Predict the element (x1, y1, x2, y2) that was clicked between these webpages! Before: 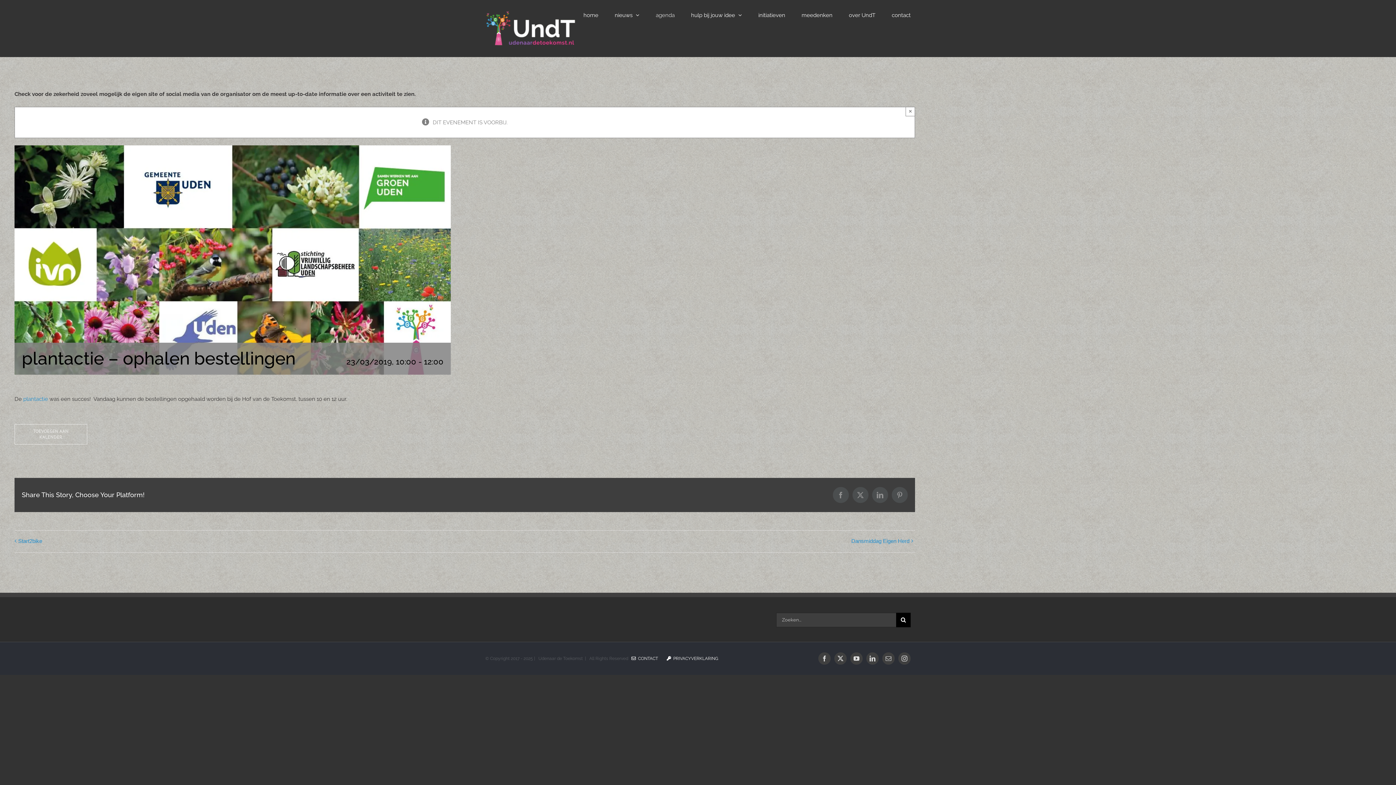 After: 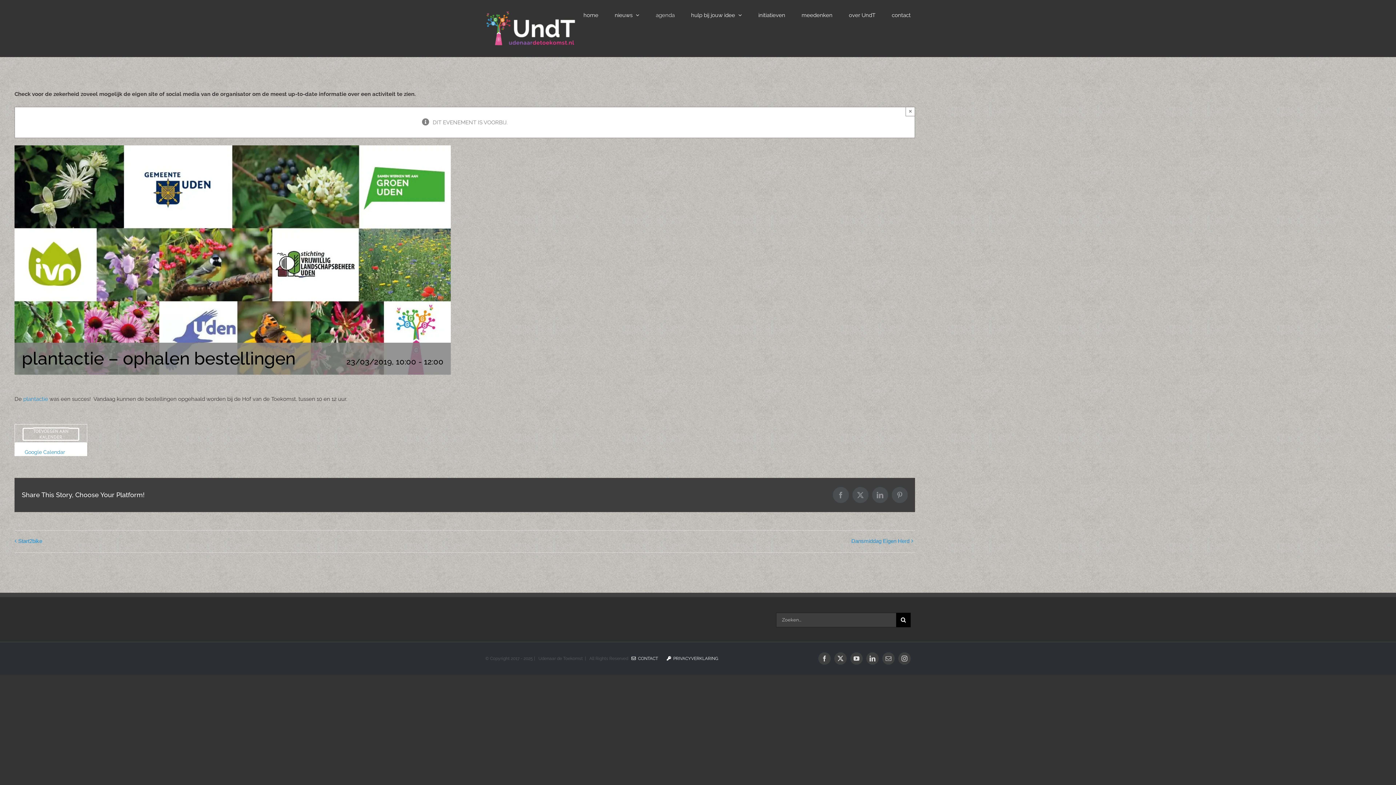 Action: label: Links weergeven om evenementen aan je kalender toe te voegen bbox: (23, 428, 78, 440)